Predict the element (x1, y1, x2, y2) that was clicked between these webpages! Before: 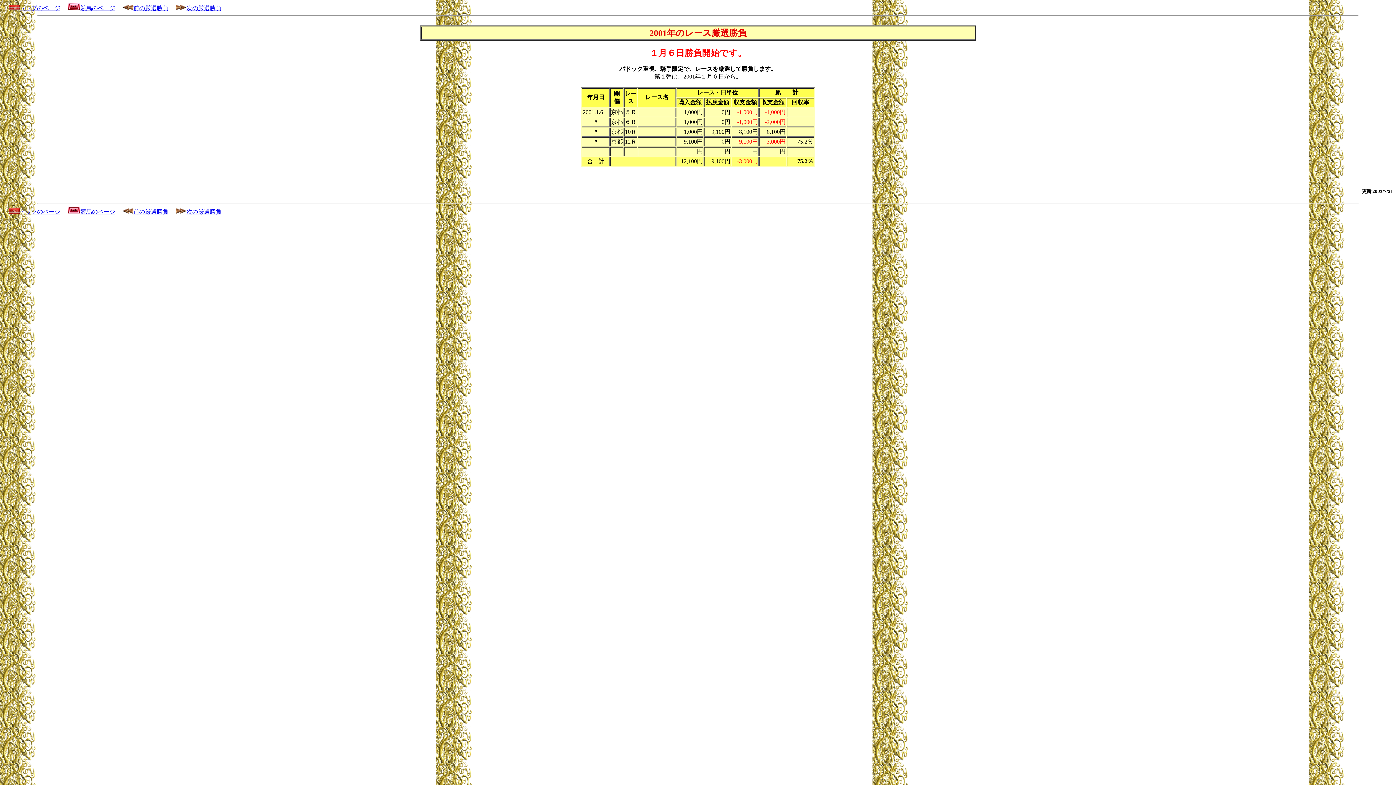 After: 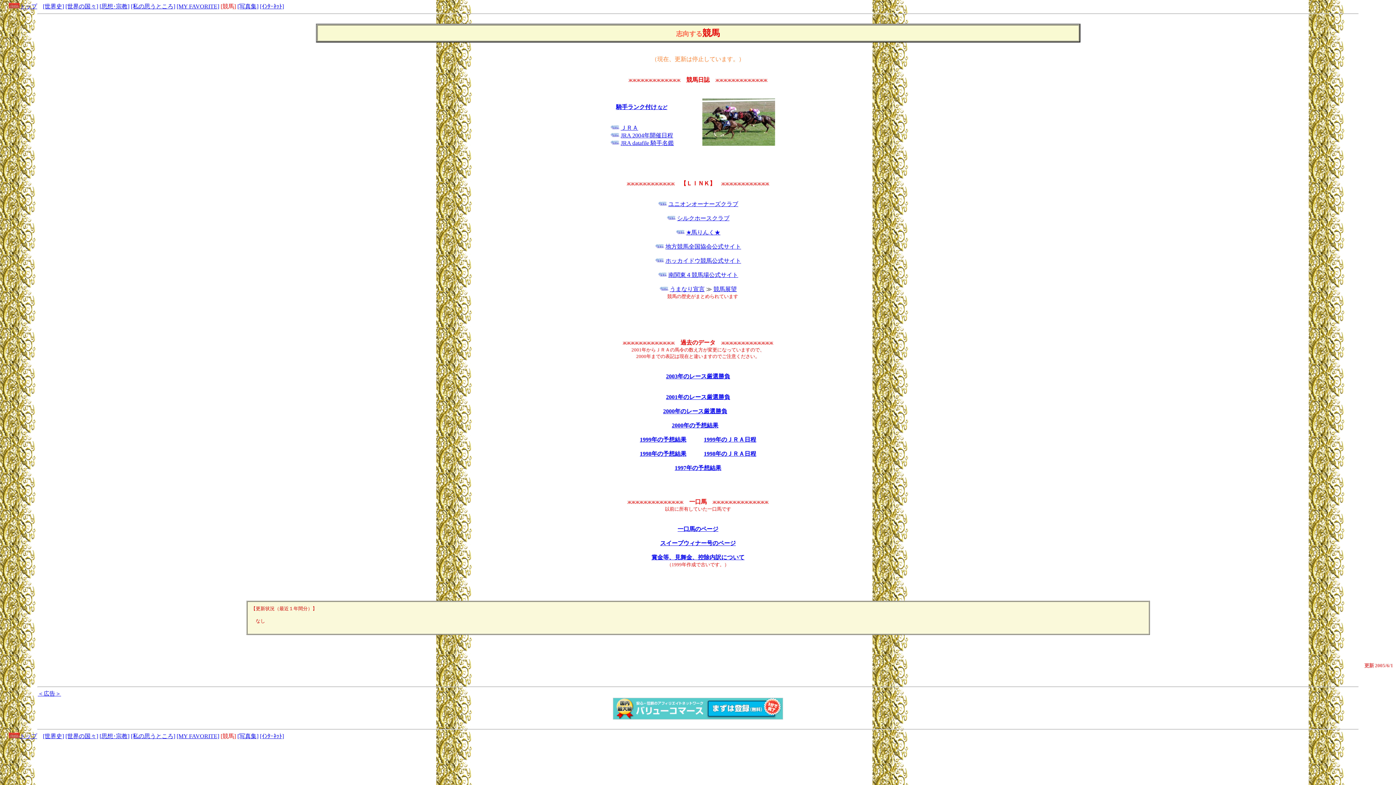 Action: label: 競馬のページ bbox: (67, 5, 115, 11)